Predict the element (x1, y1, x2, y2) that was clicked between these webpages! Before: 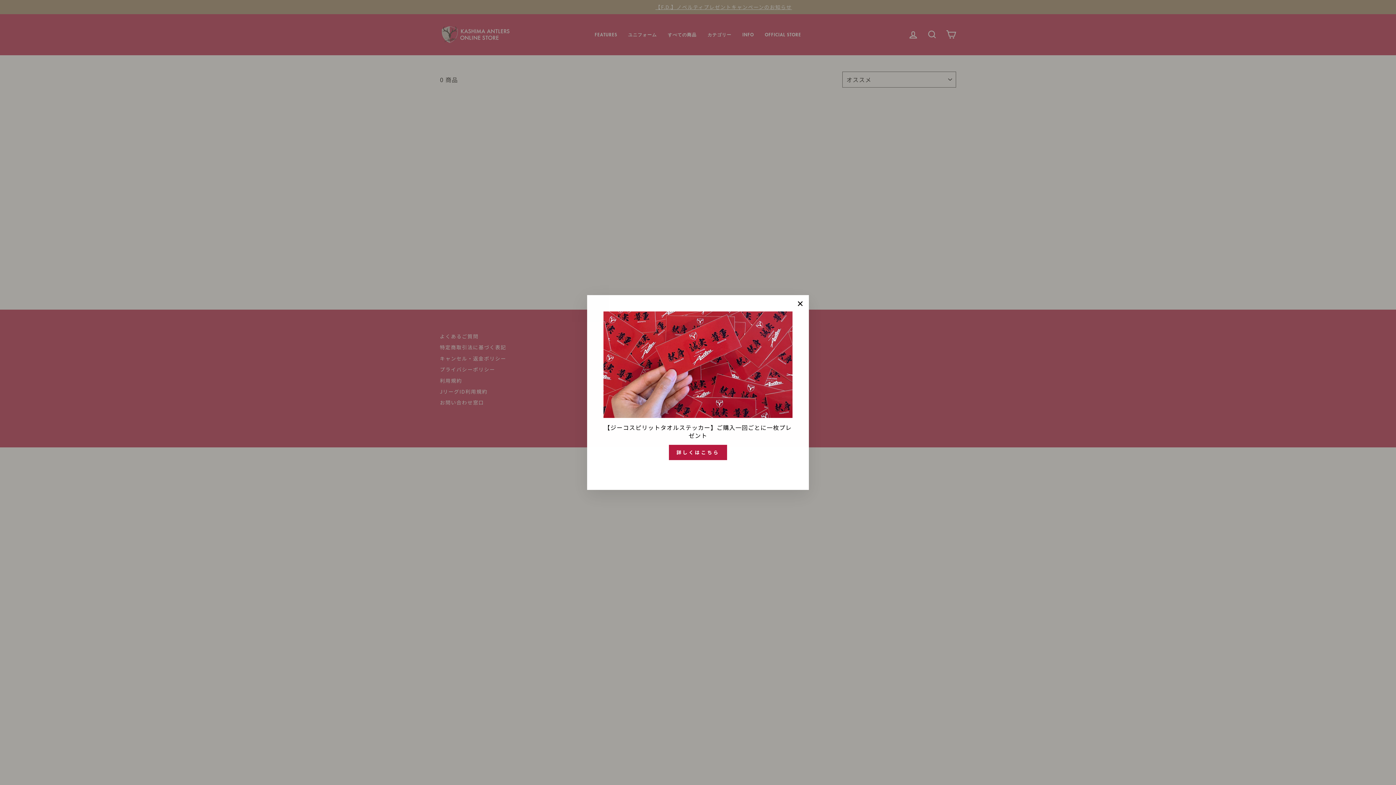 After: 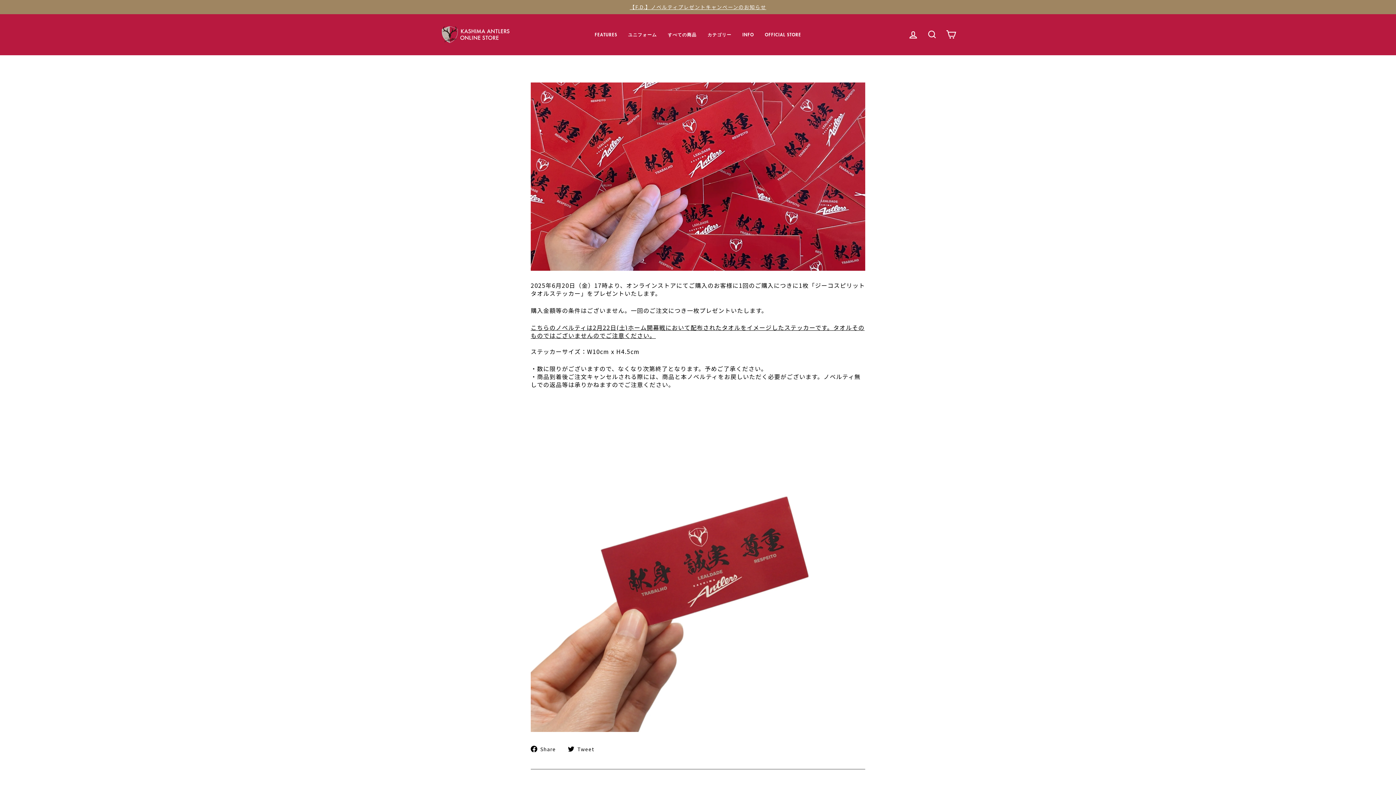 Action: bbox: (669, 445, 727, 460) label: 詳しくはこちら